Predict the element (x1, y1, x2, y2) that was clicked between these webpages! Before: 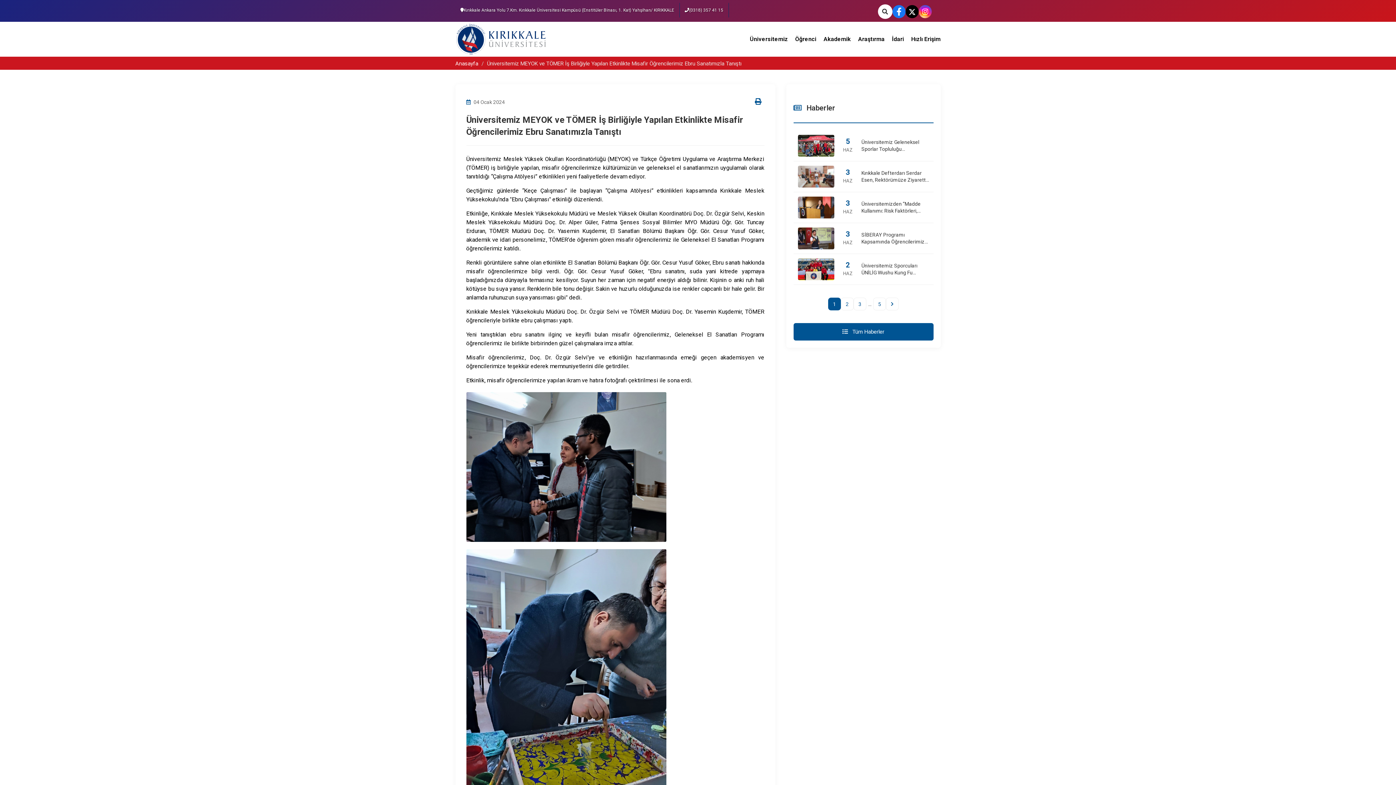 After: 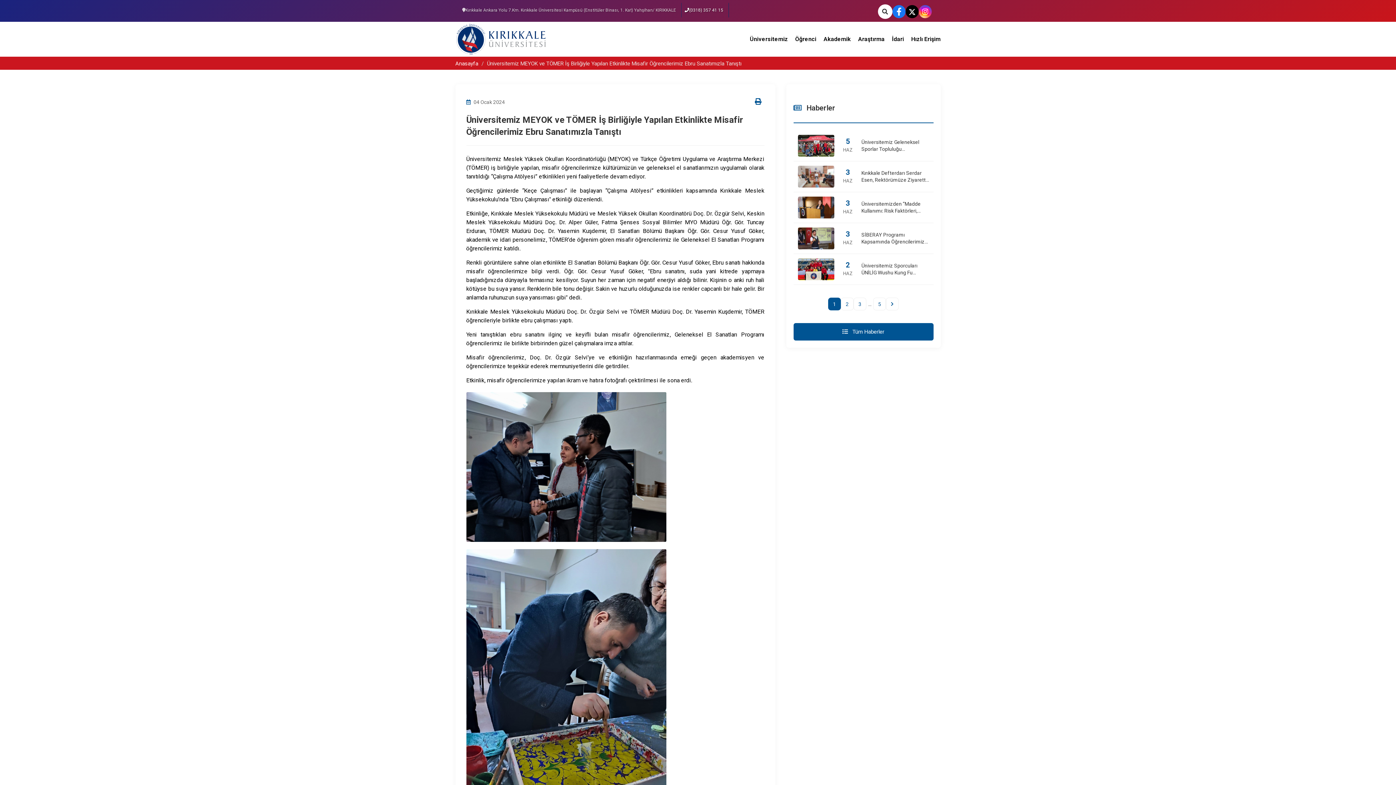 Action: label: Kırıkkale Ankara Yolu 7.Km. Kırıkkale Üniversitesi Kampüsü (Enstitüler Binası, 1. Kat) Yahşihan/ KIRIKKALE bbox: (455, 2, 679, 17)